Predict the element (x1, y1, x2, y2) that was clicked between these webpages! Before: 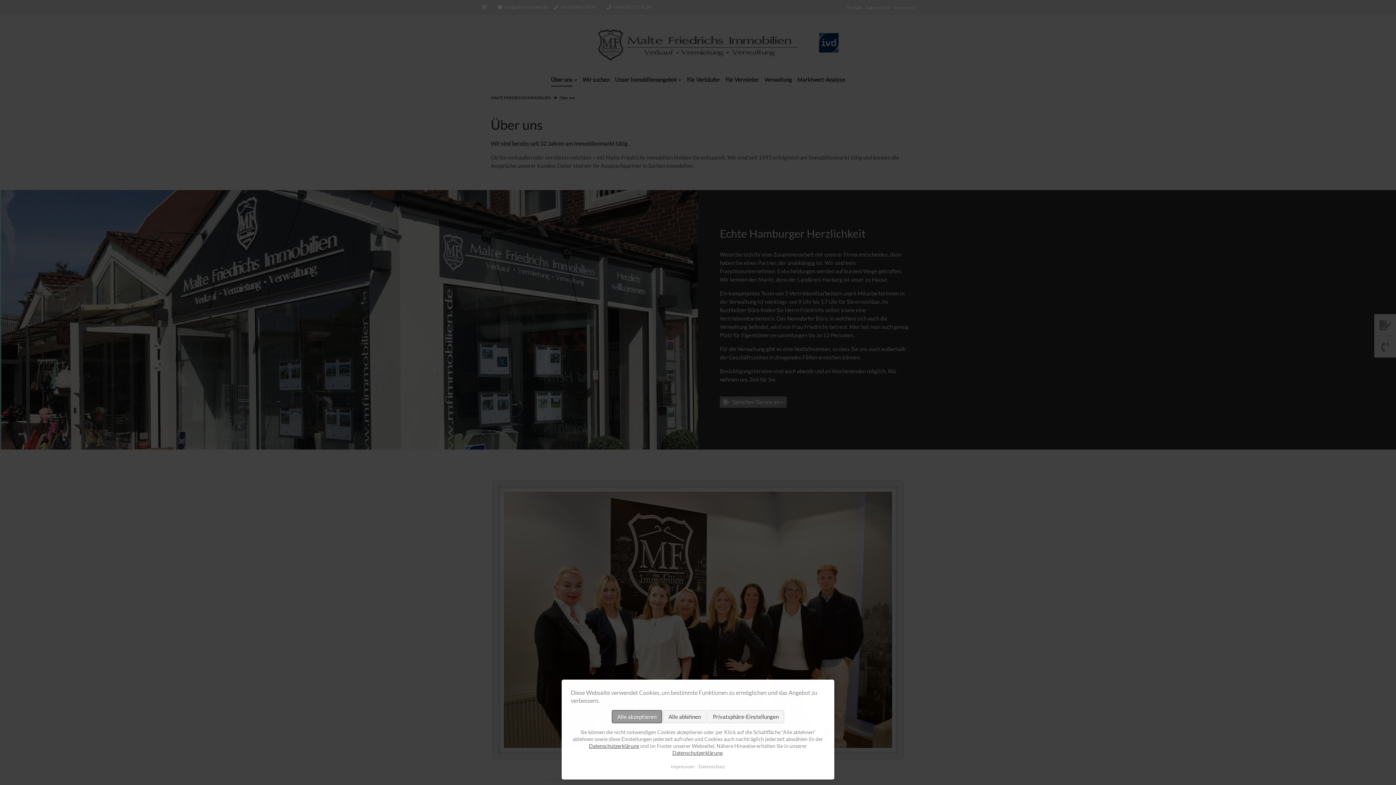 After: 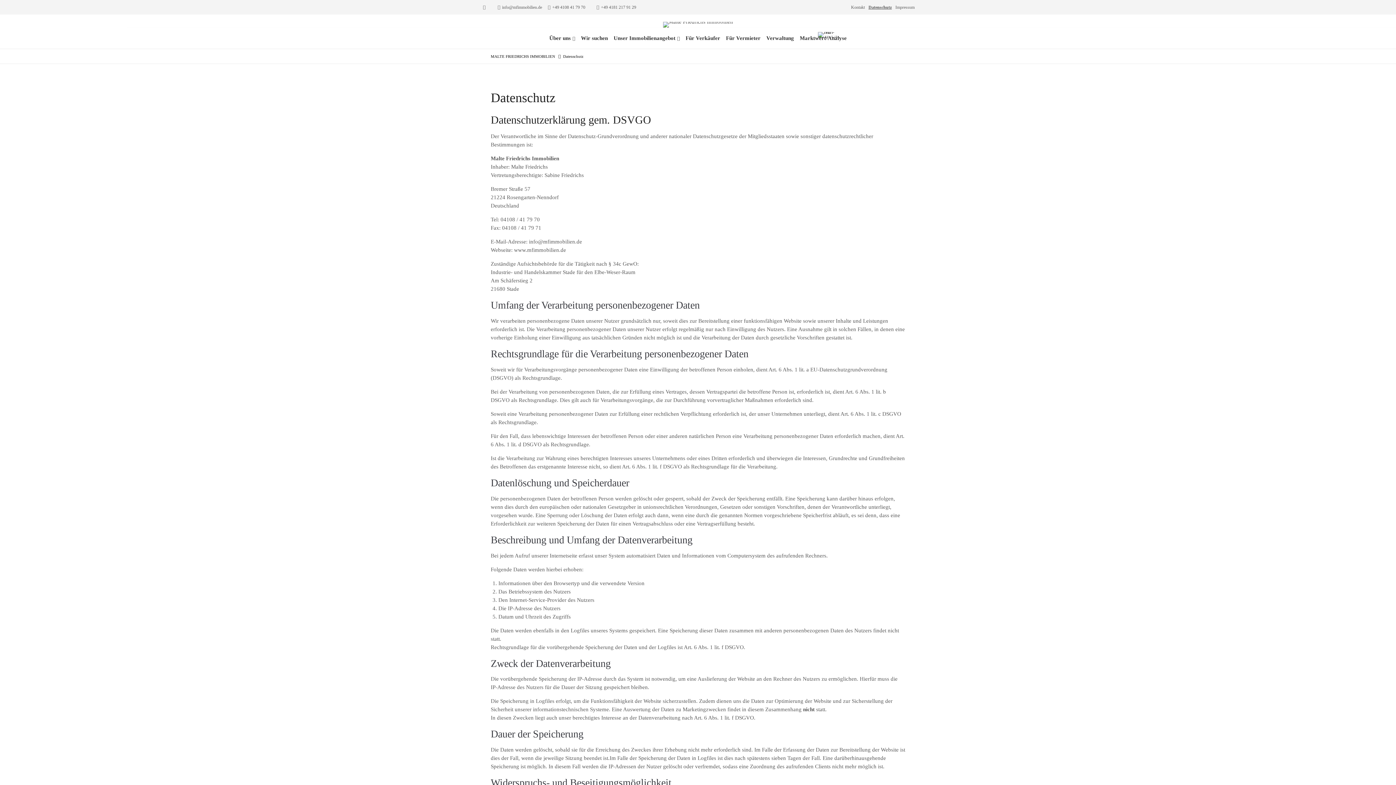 Action: bbox: (865, 4, 890, 10) label: Datenschutz